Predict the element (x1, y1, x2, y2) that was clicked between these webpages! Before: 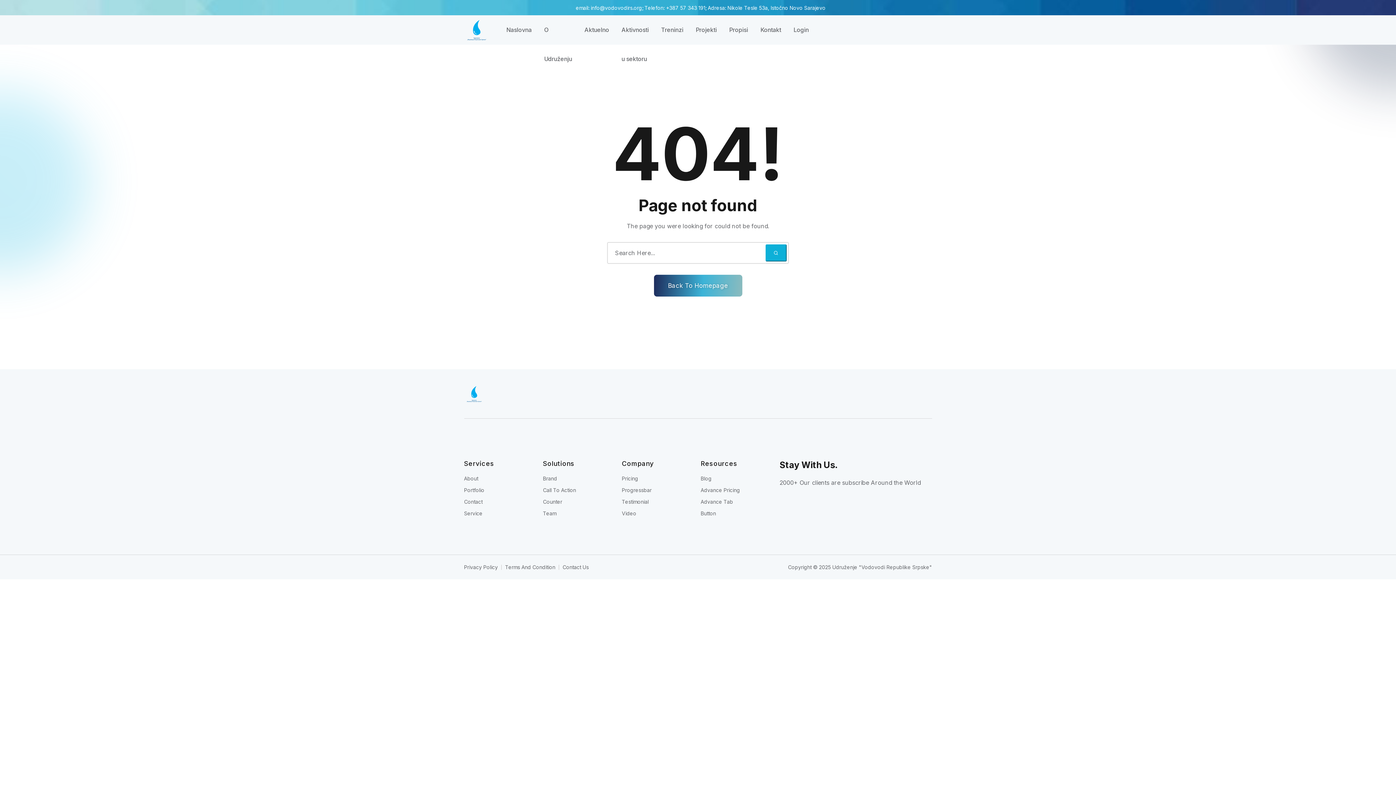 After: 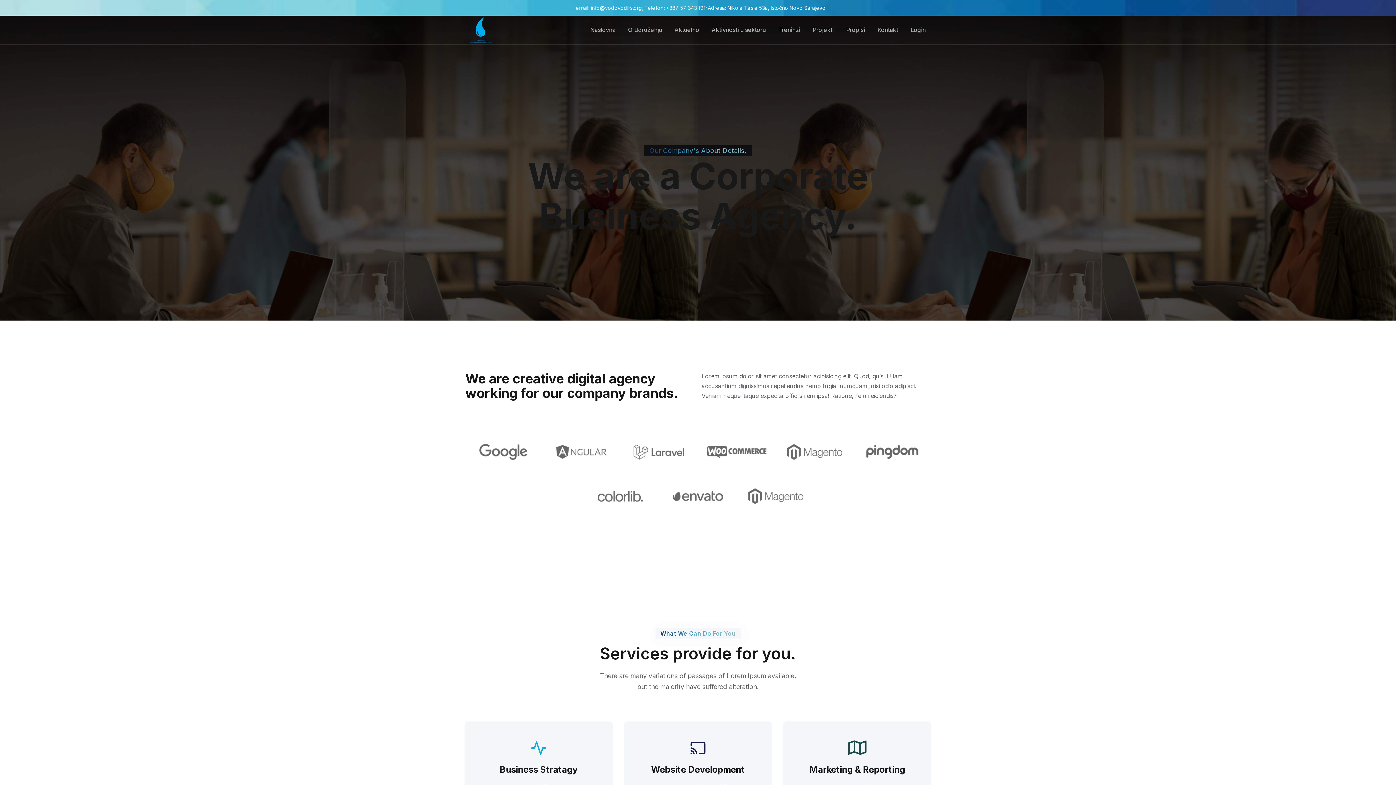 Action: label: About bbox: (464, 474, 478, 483)